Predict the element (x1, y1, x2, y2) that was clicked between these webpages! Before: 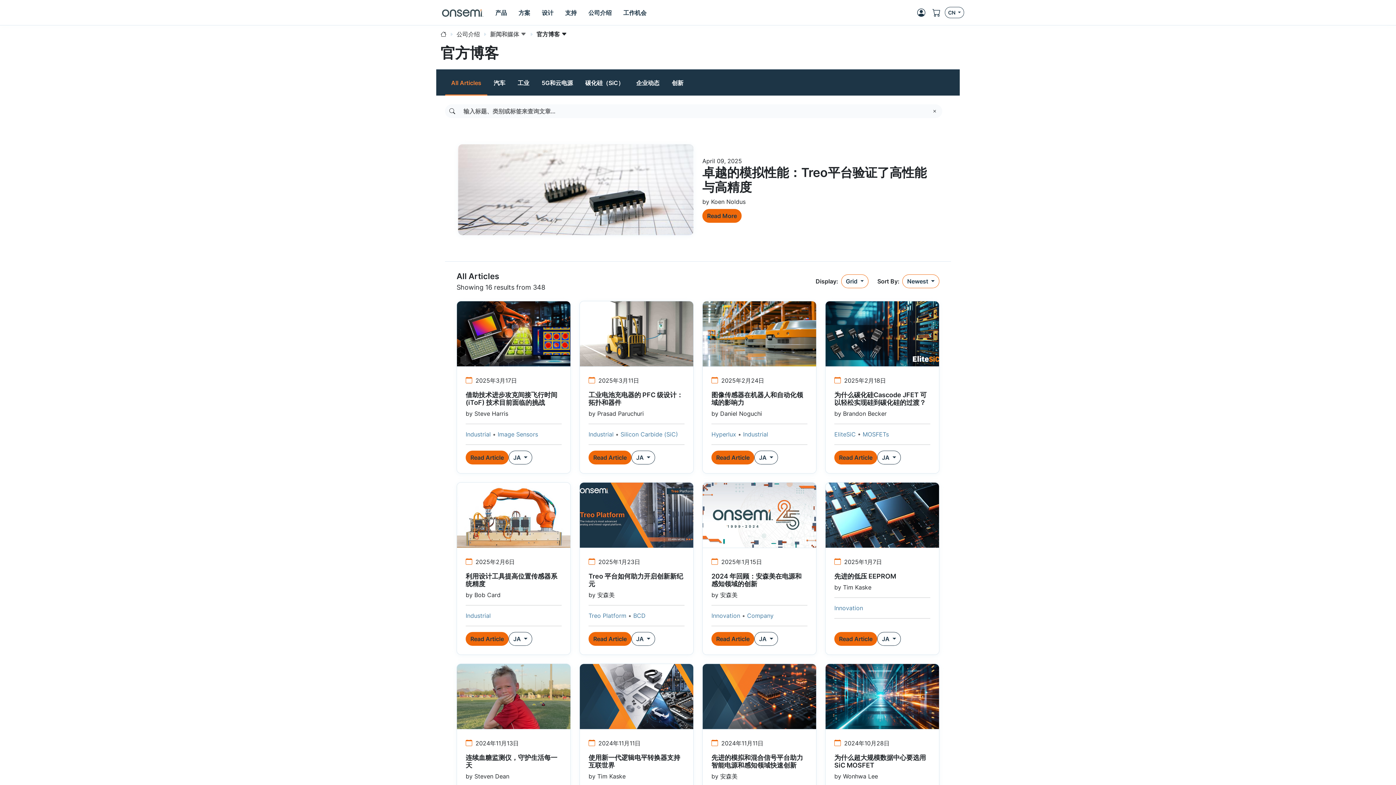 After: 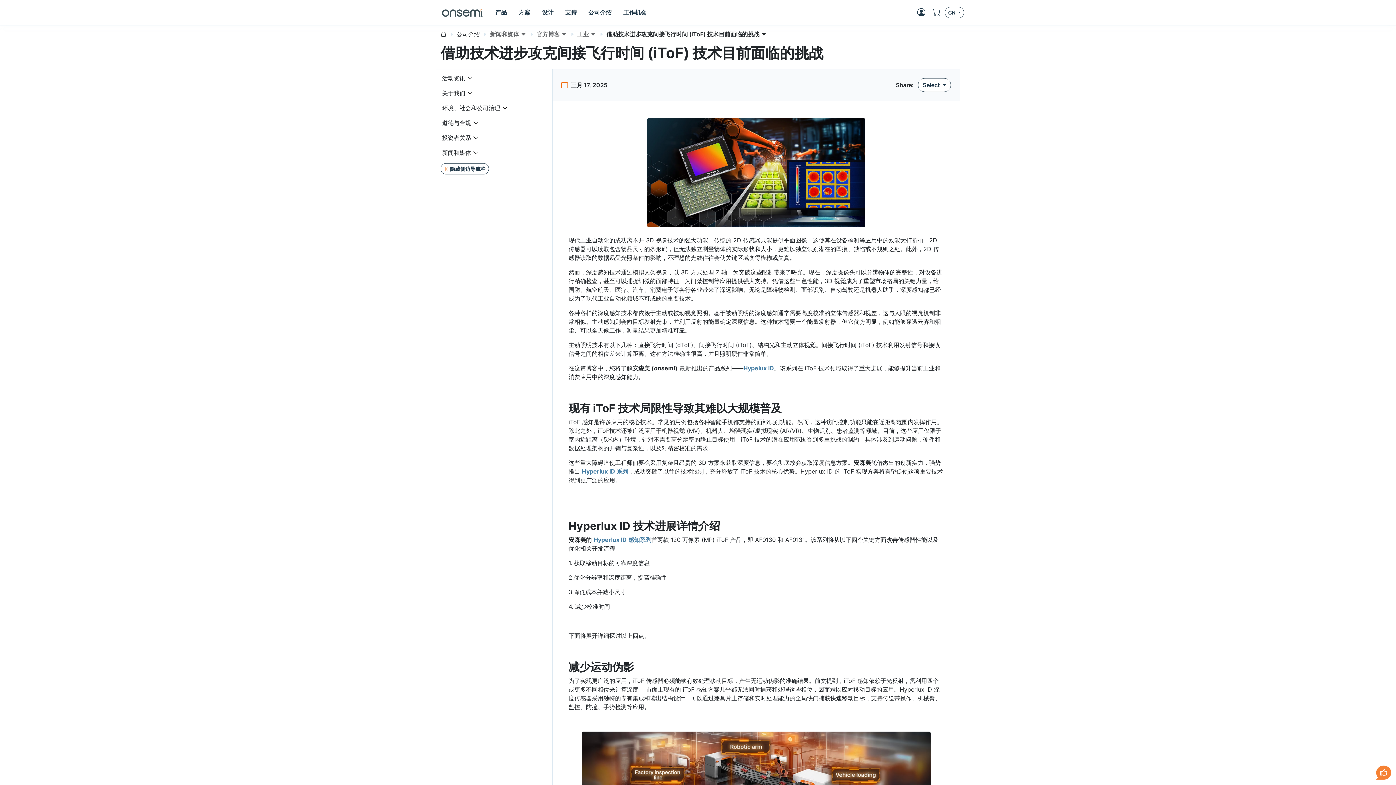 Action: label: Read Article bbox: (465, 450, 508, 464)